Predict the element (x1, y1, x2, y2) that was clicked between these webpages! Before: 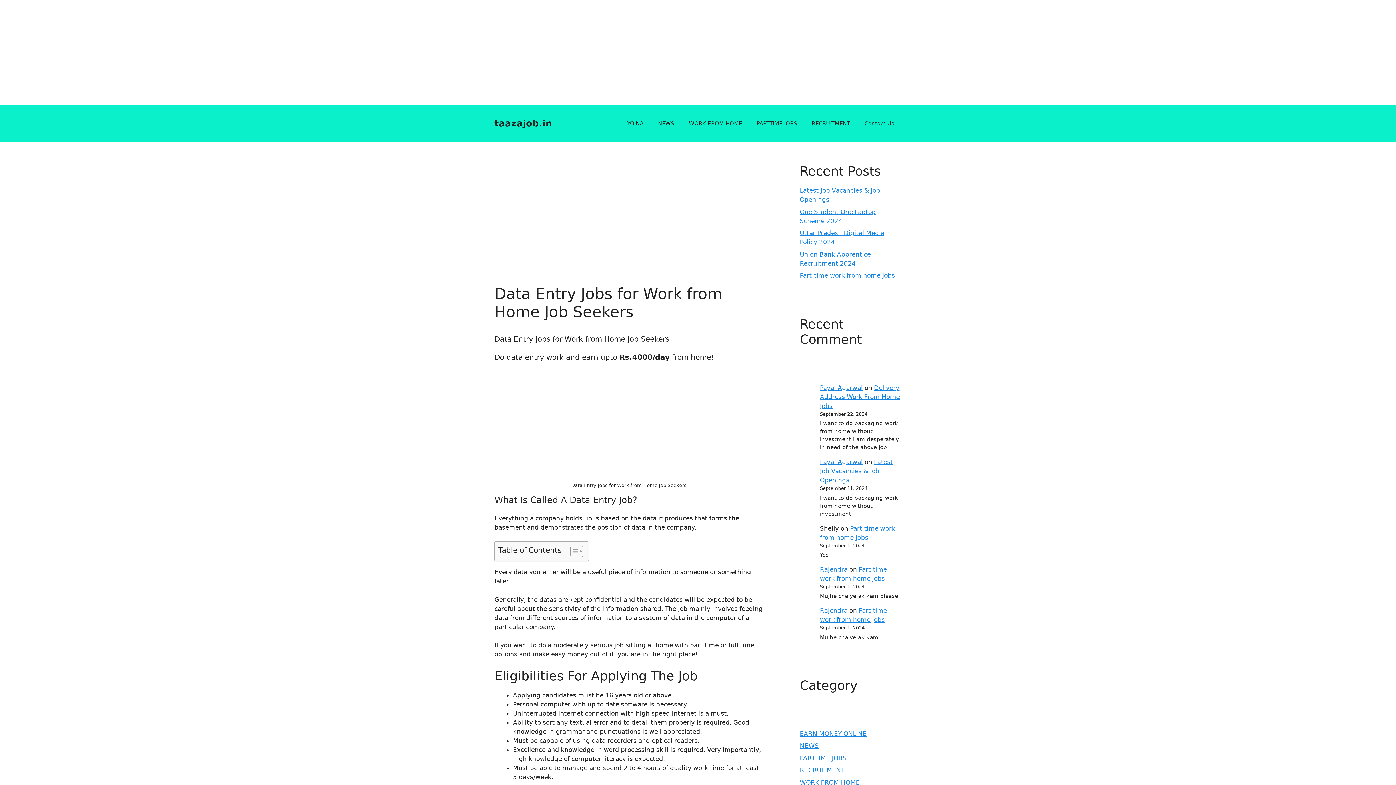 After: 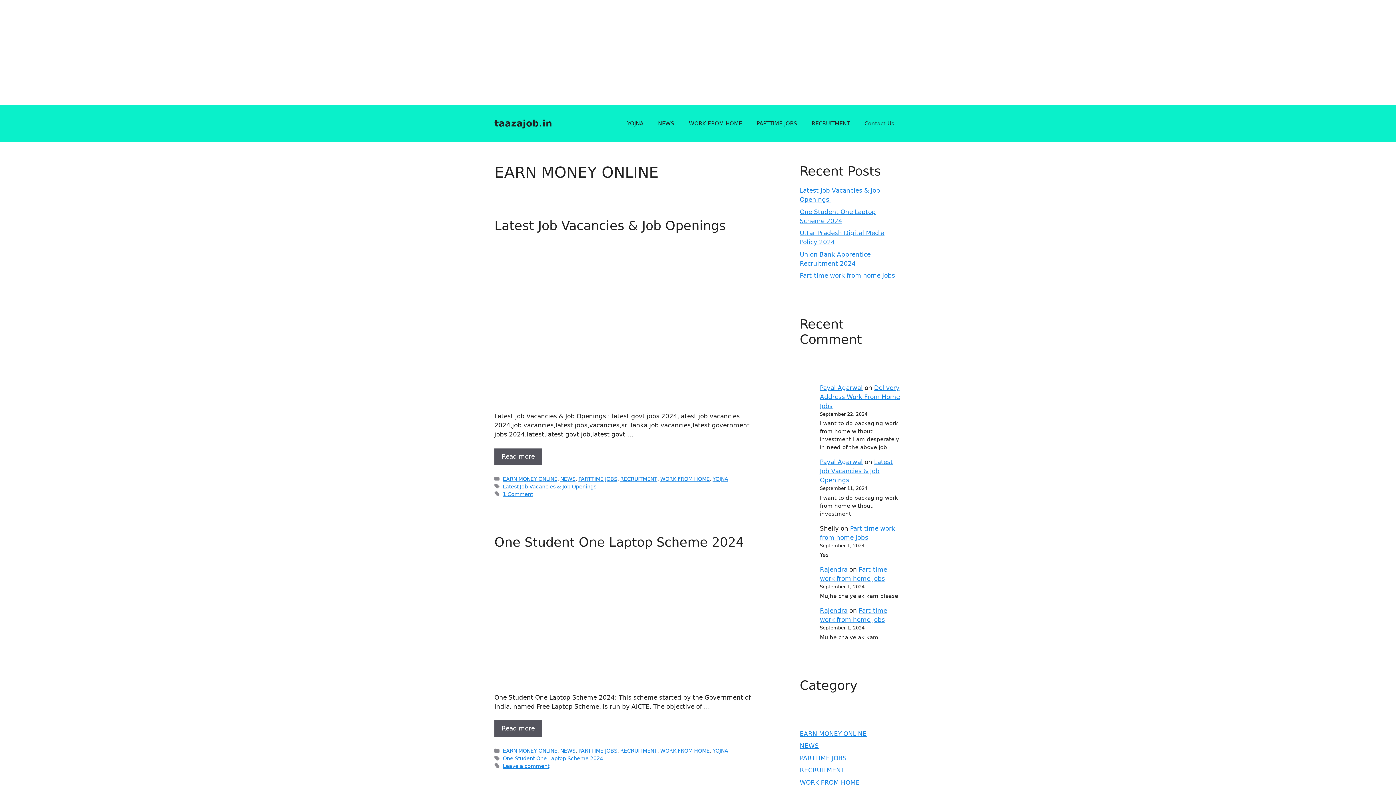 Action: label: EARN MONEY ONLINE bbox: (800, 730, 866, 737)